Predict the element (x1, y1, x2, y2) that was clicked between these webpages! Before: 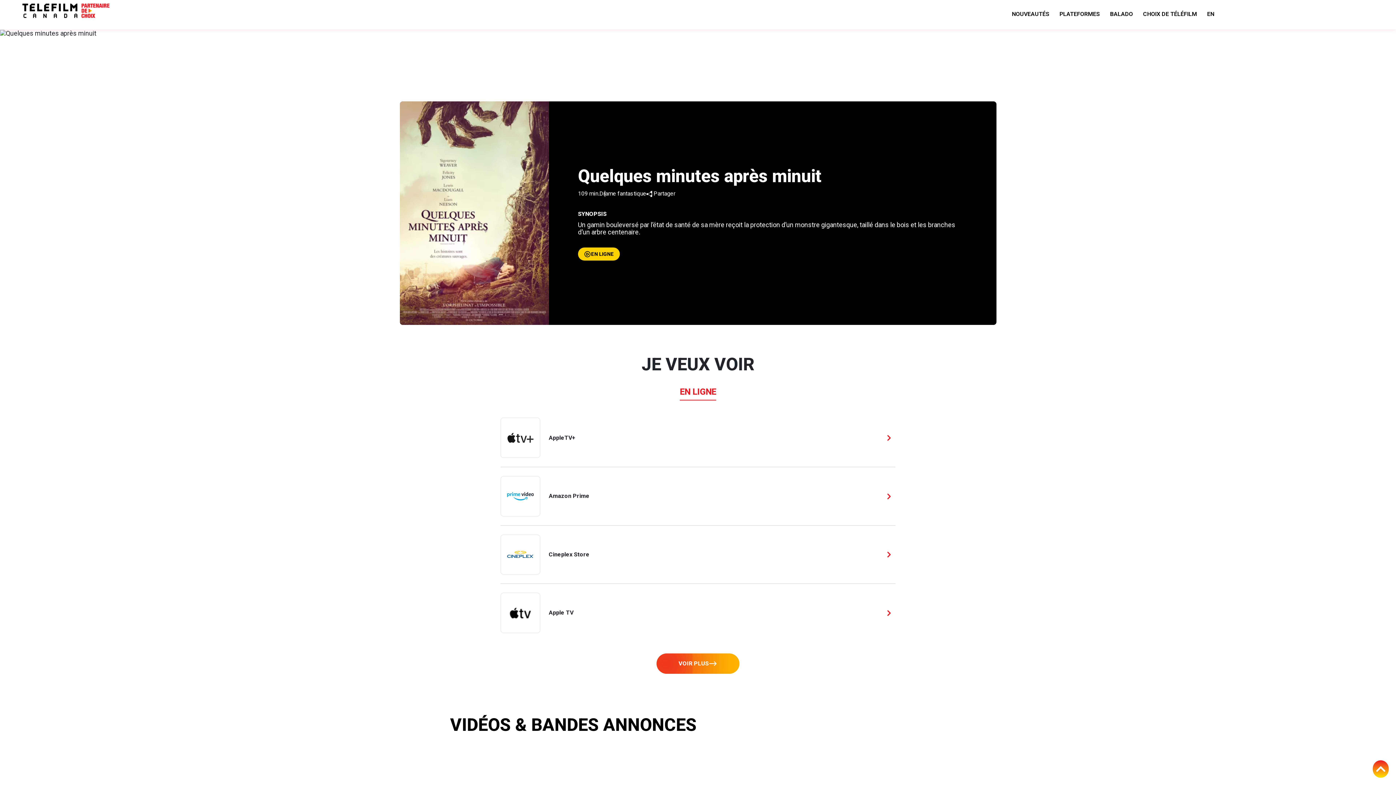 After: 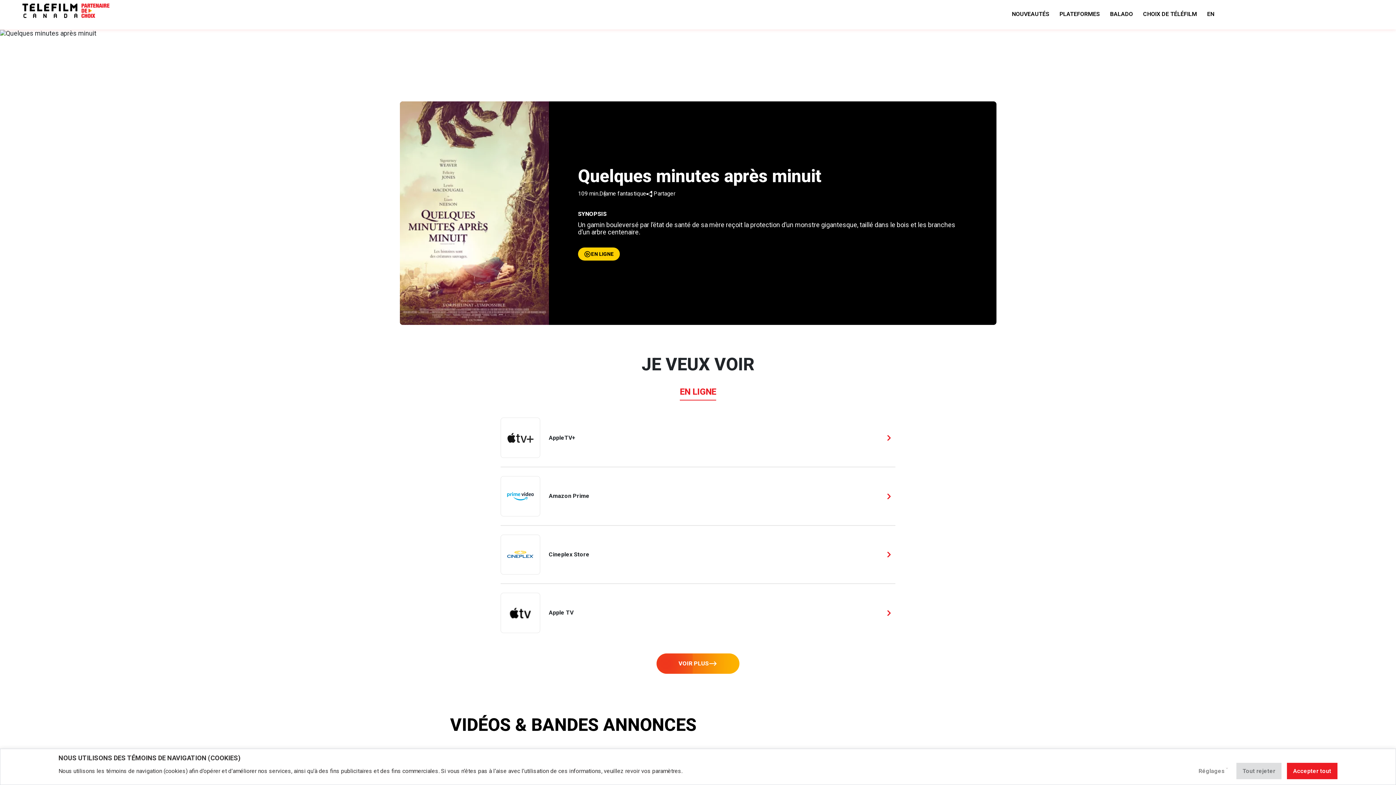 Action: label: EN LIGNE bbox: (679, 386, 716, 397)